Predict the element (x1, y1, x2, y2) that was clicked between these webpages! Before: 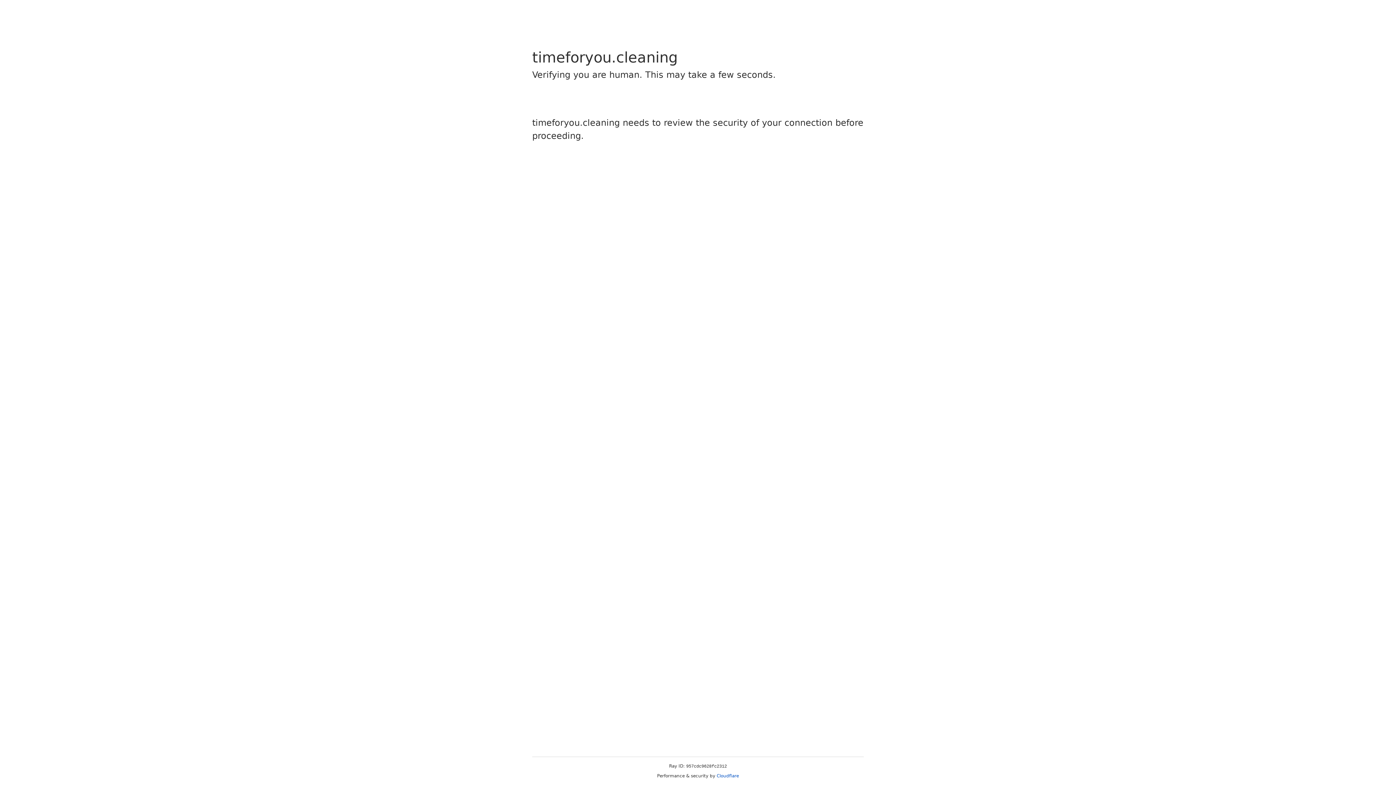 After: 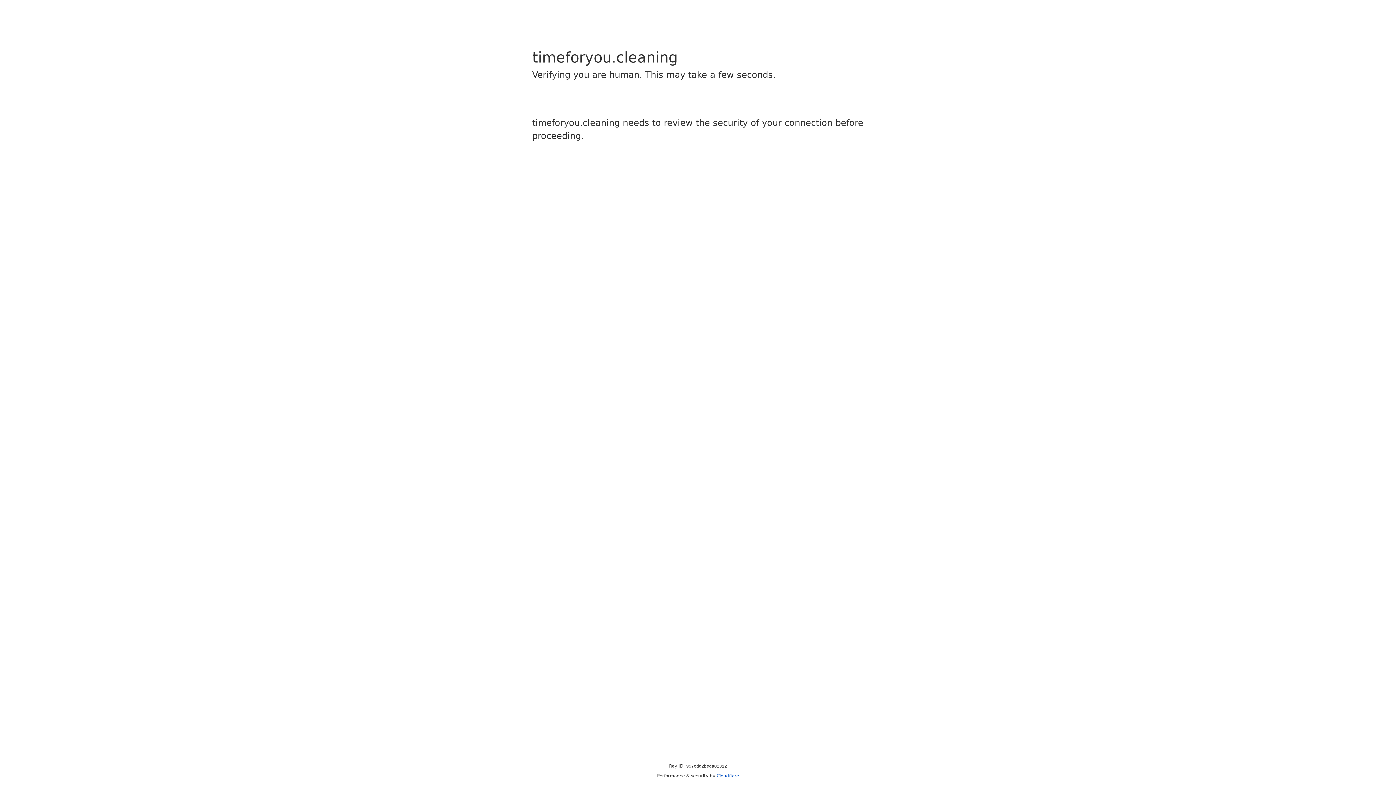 Action: bbox: (716, 773, 739, 778) label: Cloudflare